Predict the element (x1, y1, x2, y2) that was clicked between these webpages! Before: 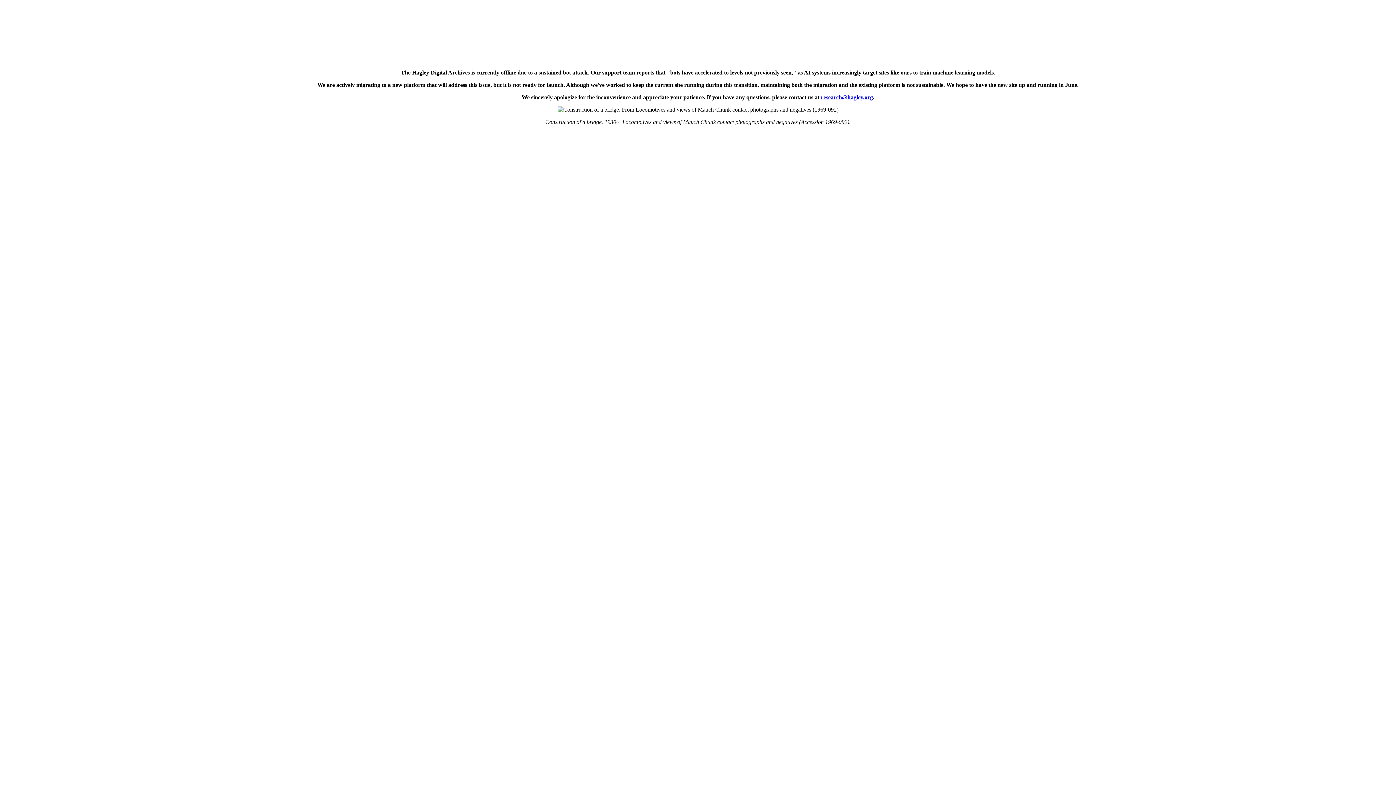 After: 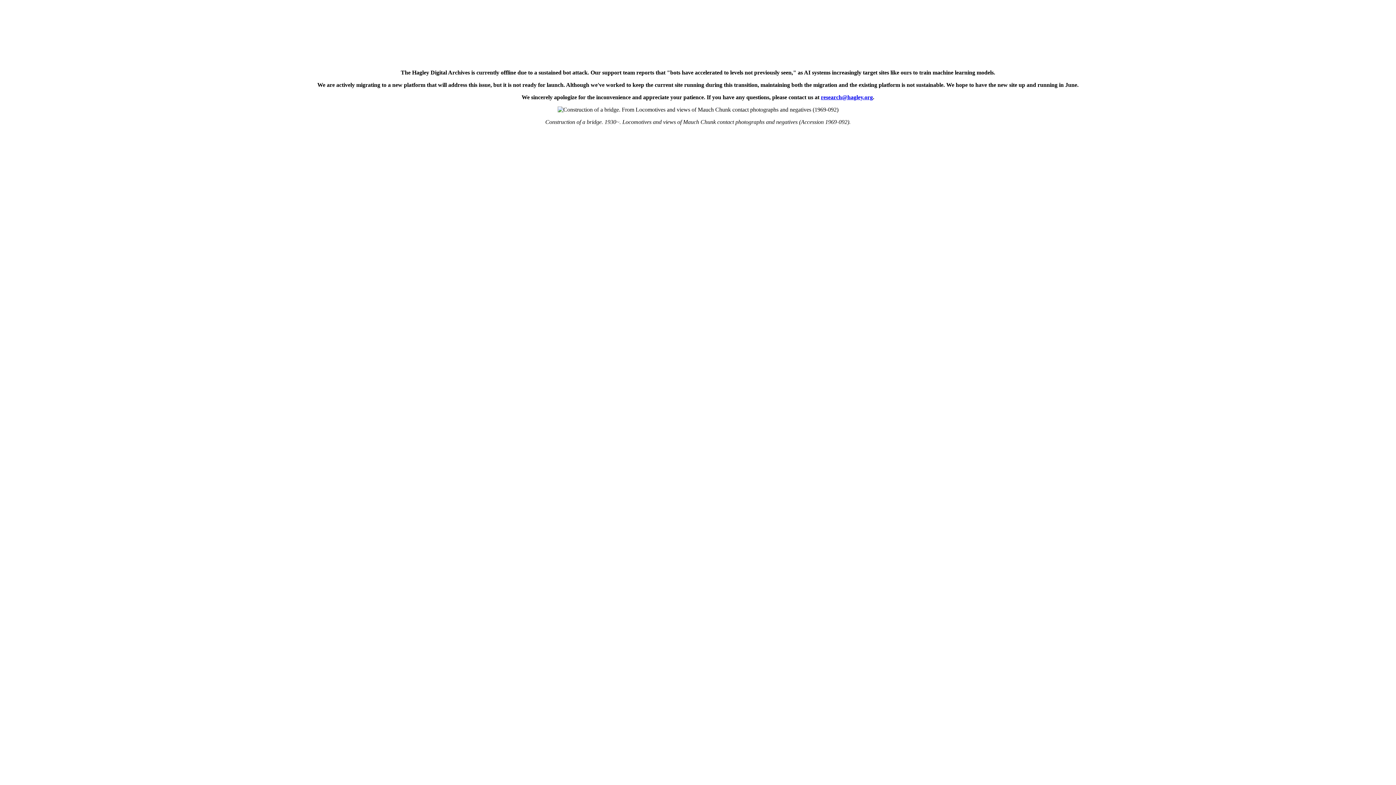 Action: label: research@hagley.org bbox: (821, 94, 873, 100)